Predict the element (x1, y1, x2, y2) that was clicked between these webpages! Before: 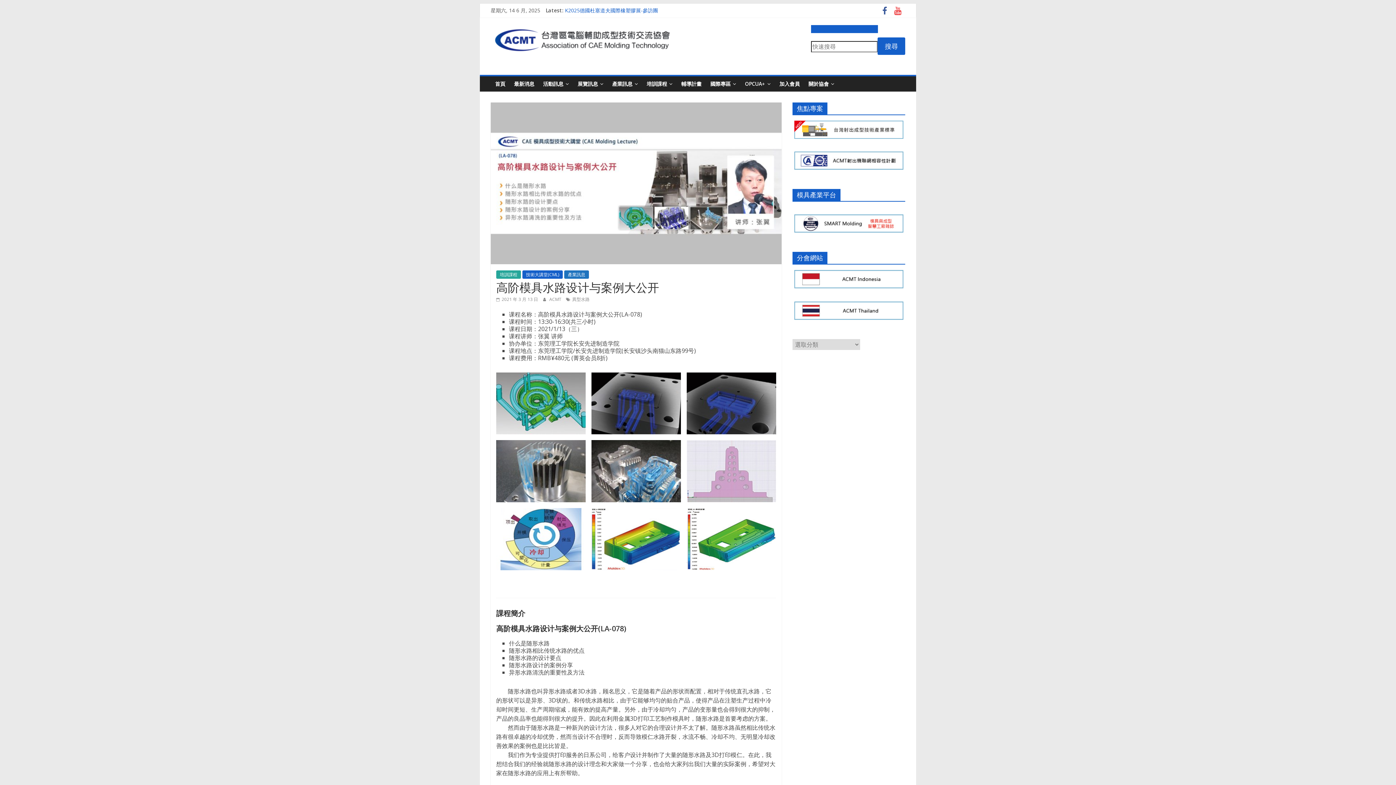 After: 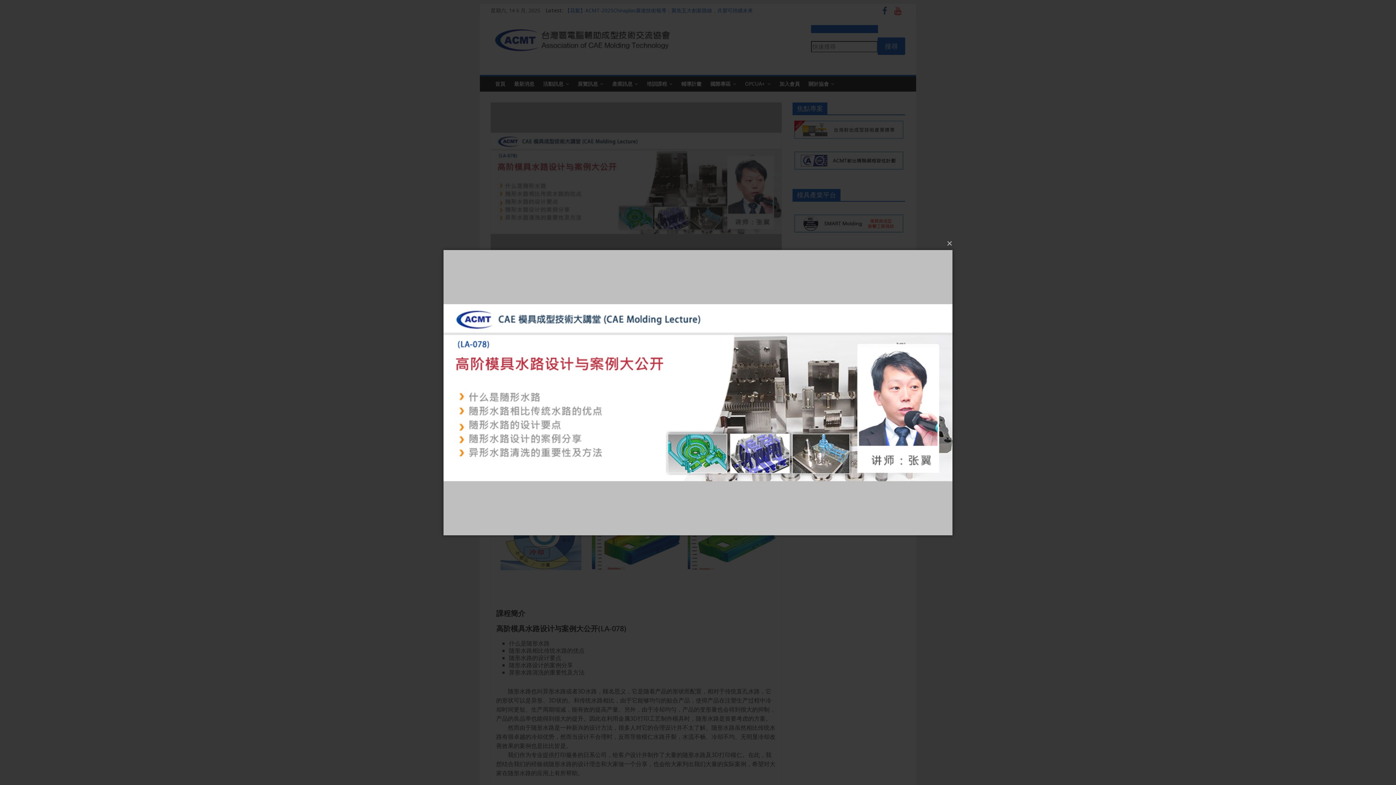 Action: bbox: (490, 102, 781, 110)